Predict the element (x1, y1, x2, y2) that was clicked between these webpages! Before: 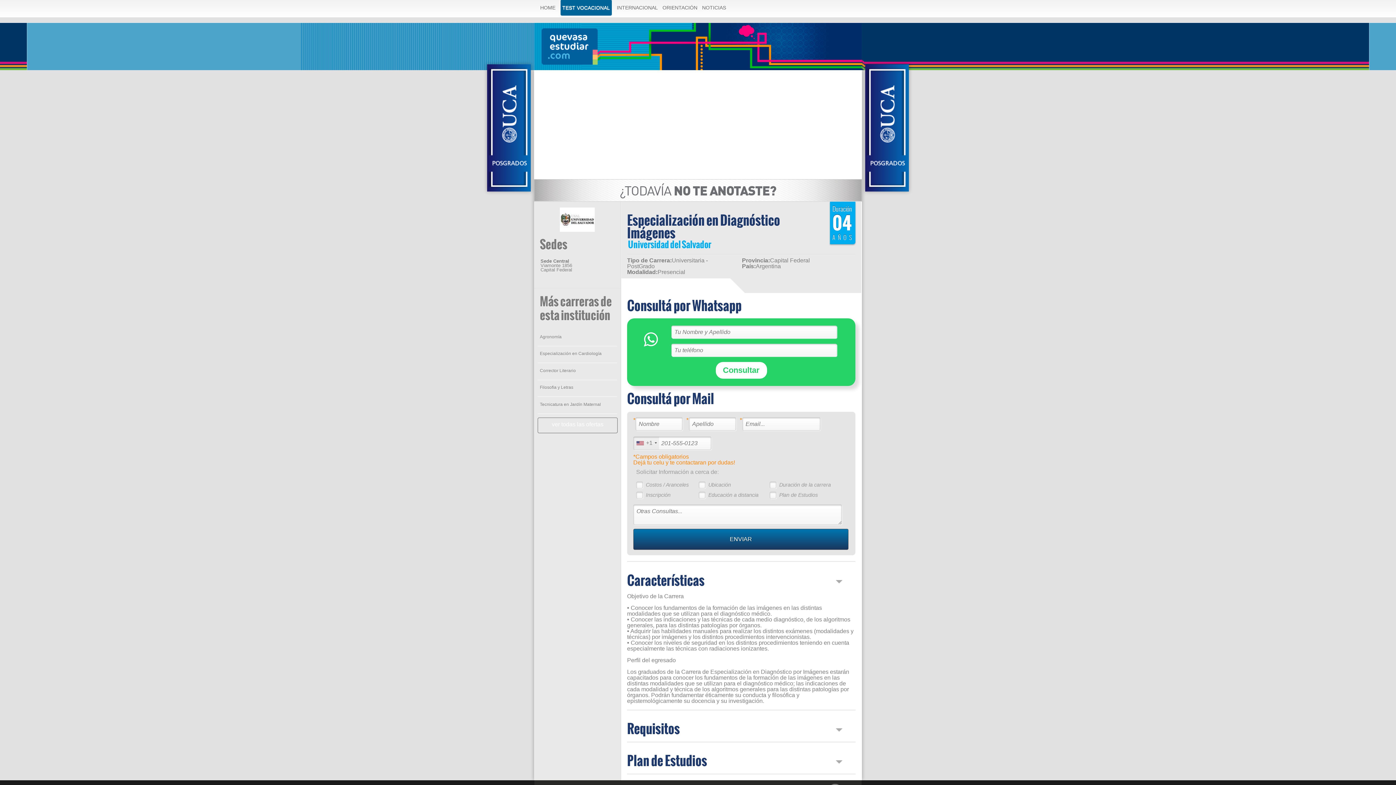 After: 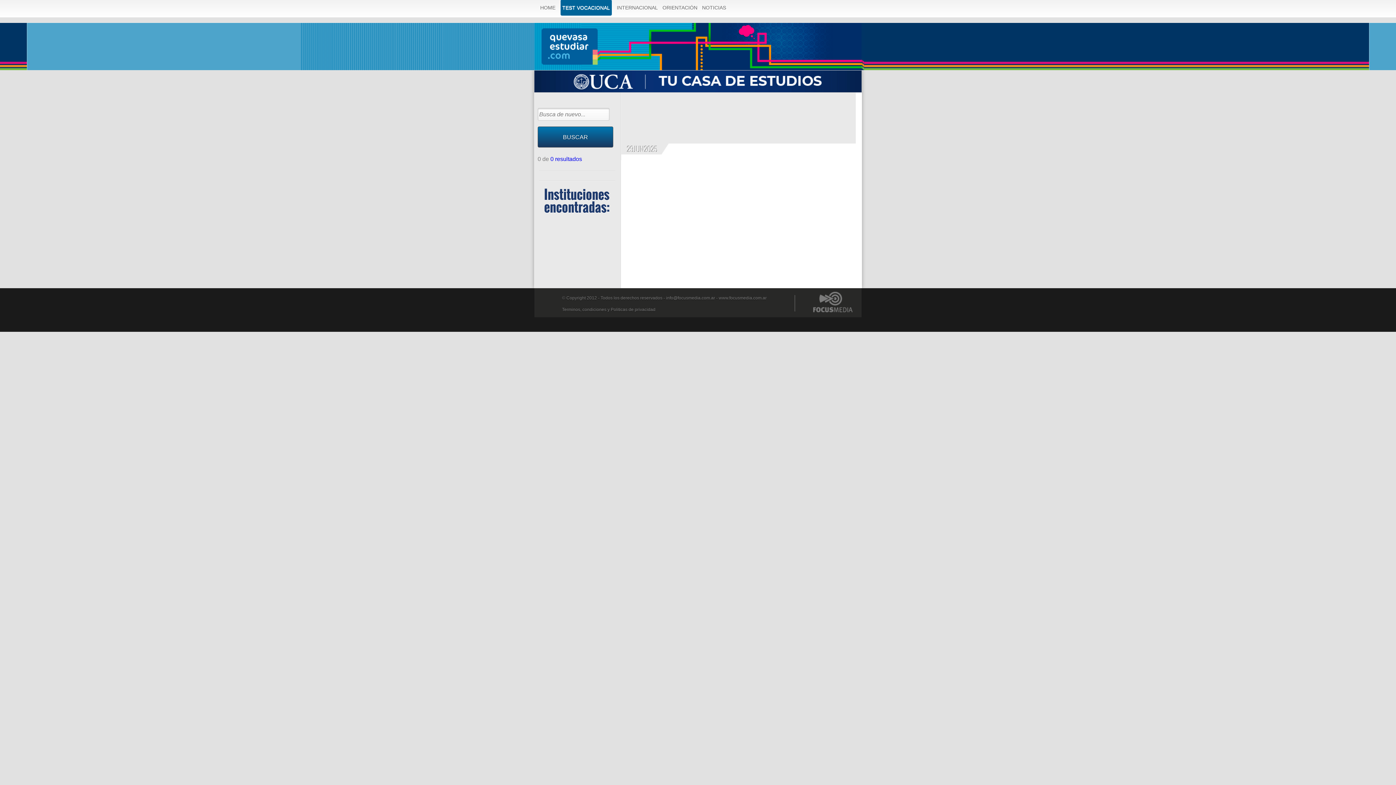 Action: bbox: (534, 196, 861, 202)